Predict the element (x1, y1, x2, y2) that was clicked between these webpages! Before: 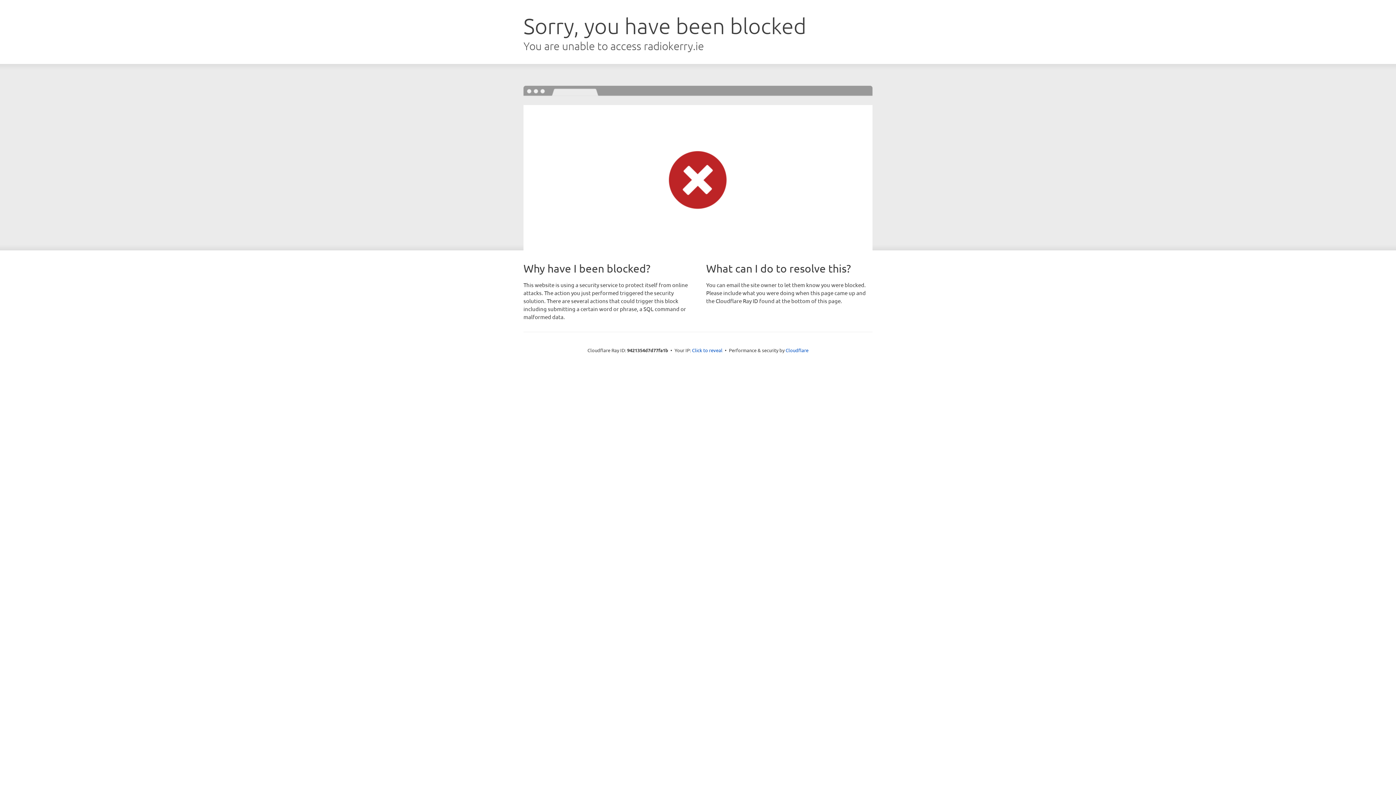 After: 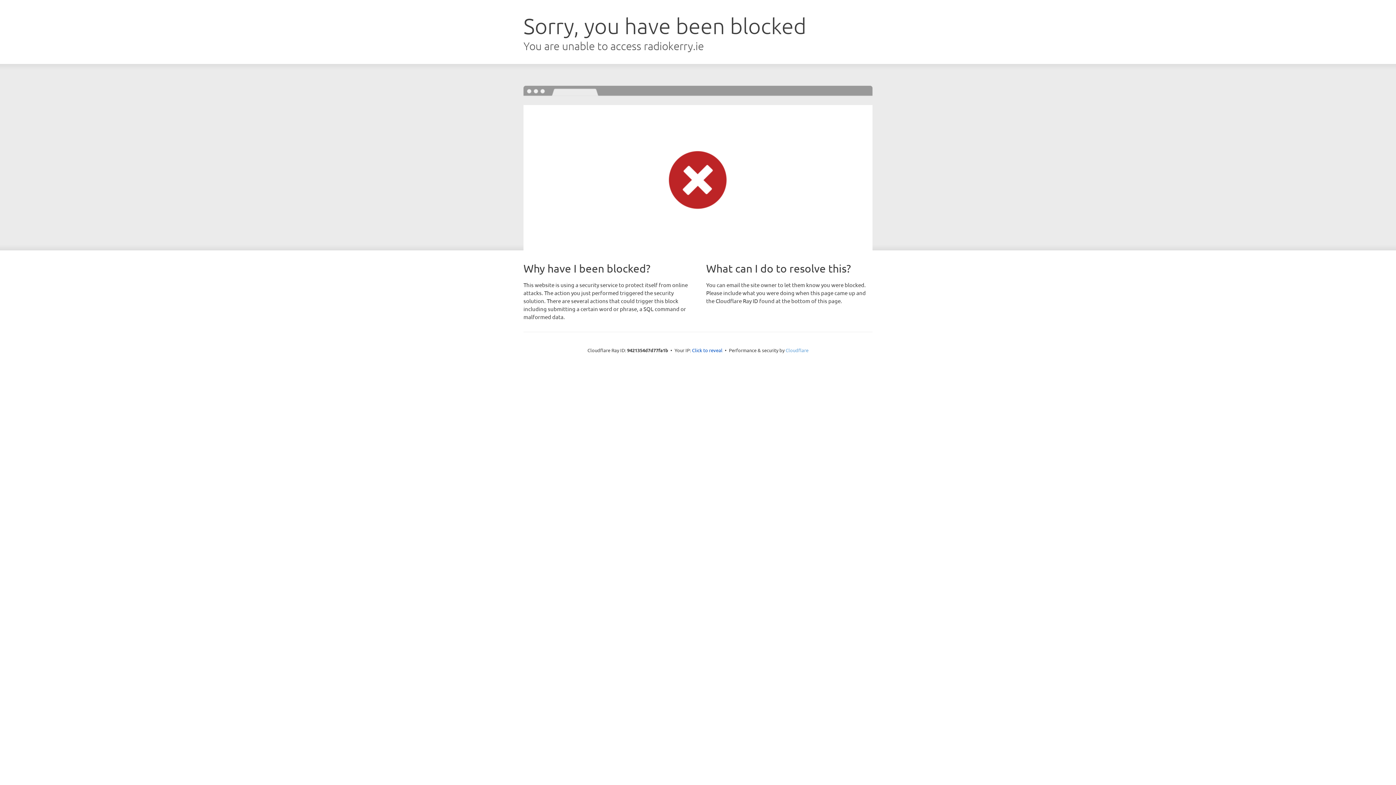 Action: label: Cloudflare bbox: (785, 347, 808, 353)